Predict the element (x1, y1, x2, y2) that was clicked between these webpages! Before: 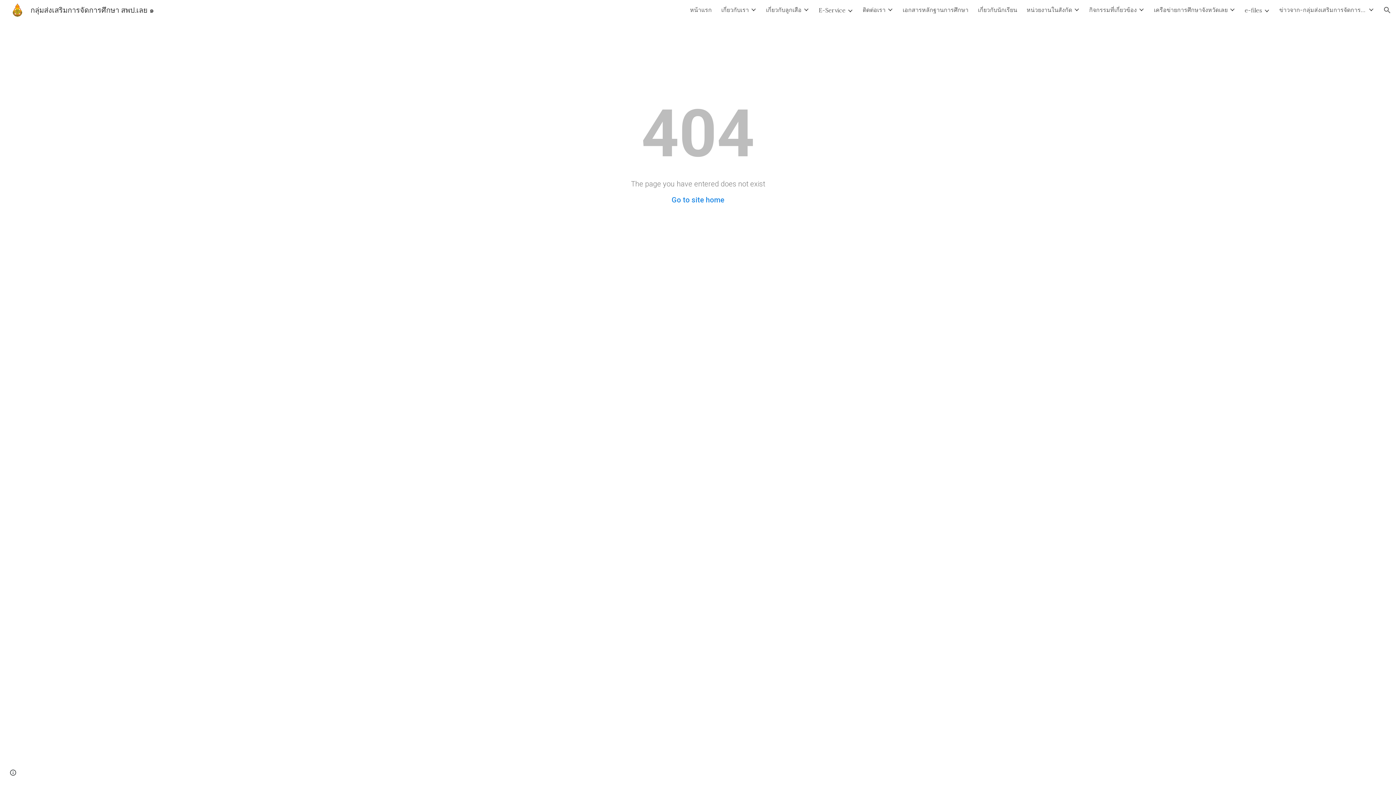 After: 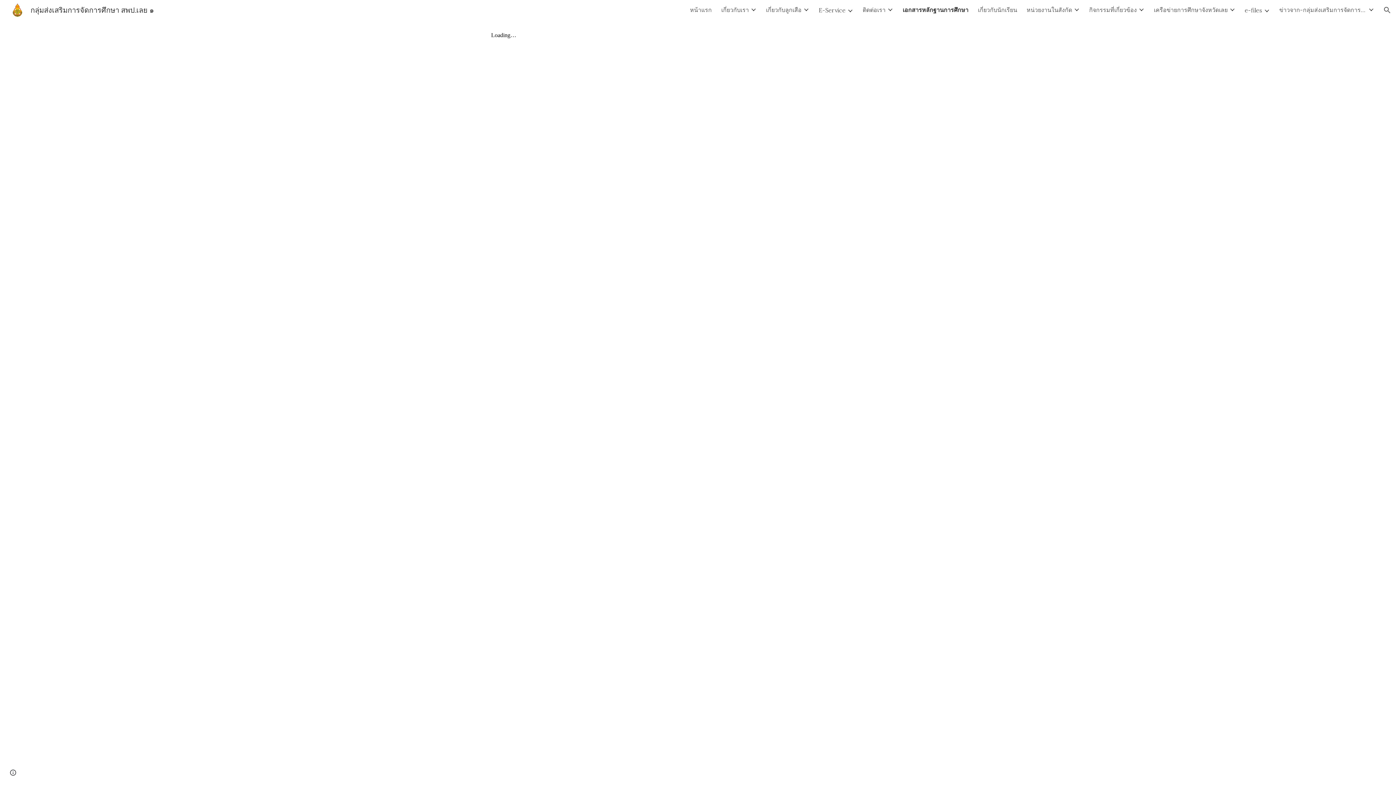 Action: bbox: (902, 5, 968, 14) label: เอกสารหลักฐานการศึกษา